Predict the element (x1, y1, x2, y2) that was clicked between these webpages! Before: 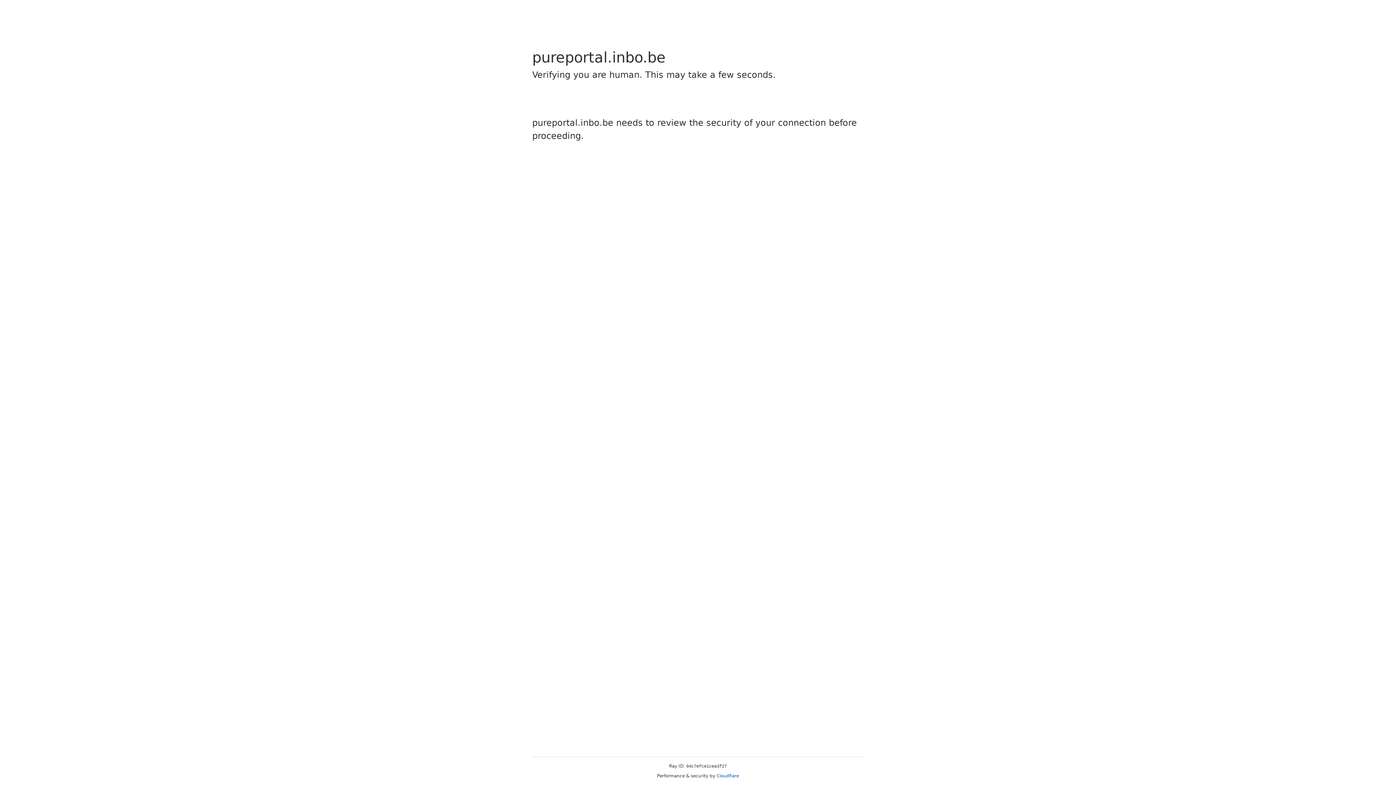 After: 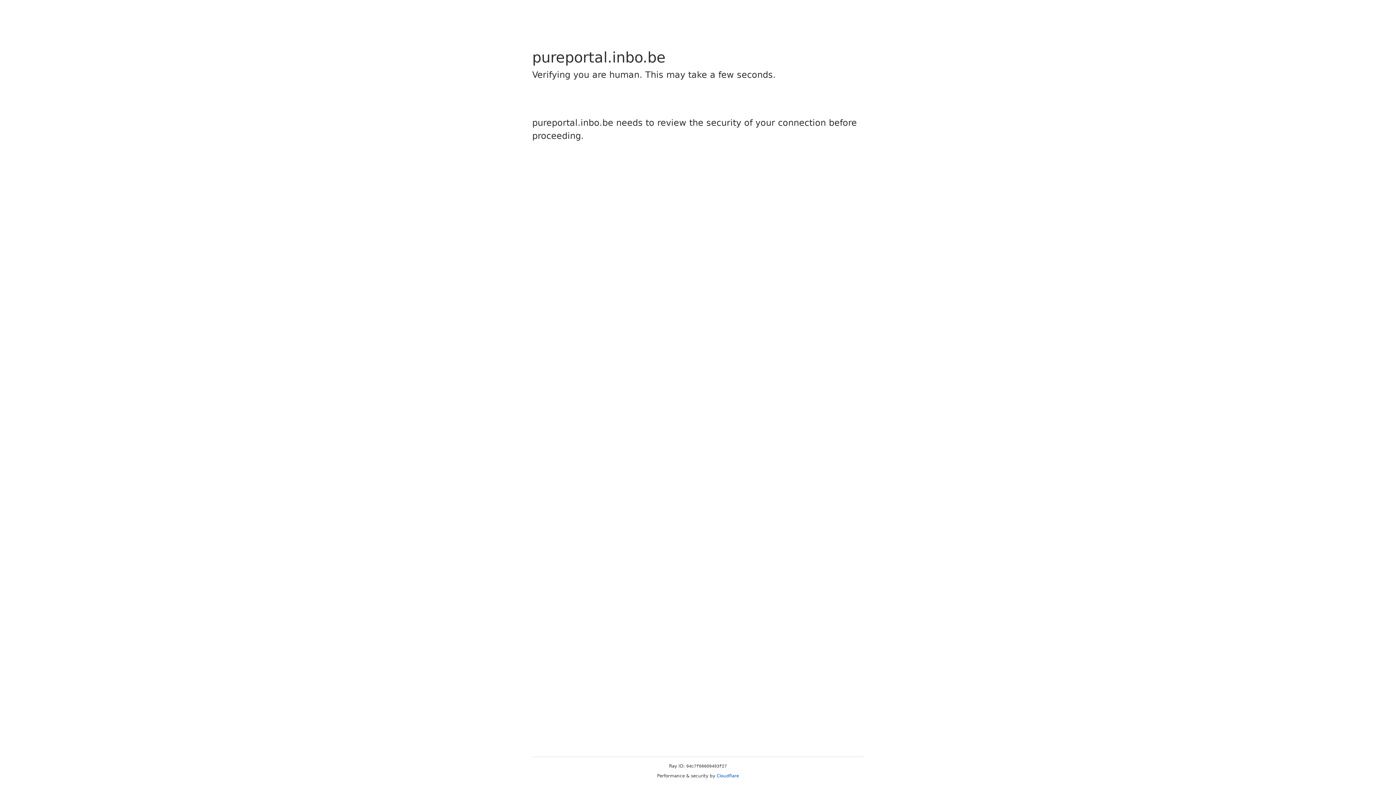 Action: bbox: (716, 773, 739, 778) label: Cloudflare